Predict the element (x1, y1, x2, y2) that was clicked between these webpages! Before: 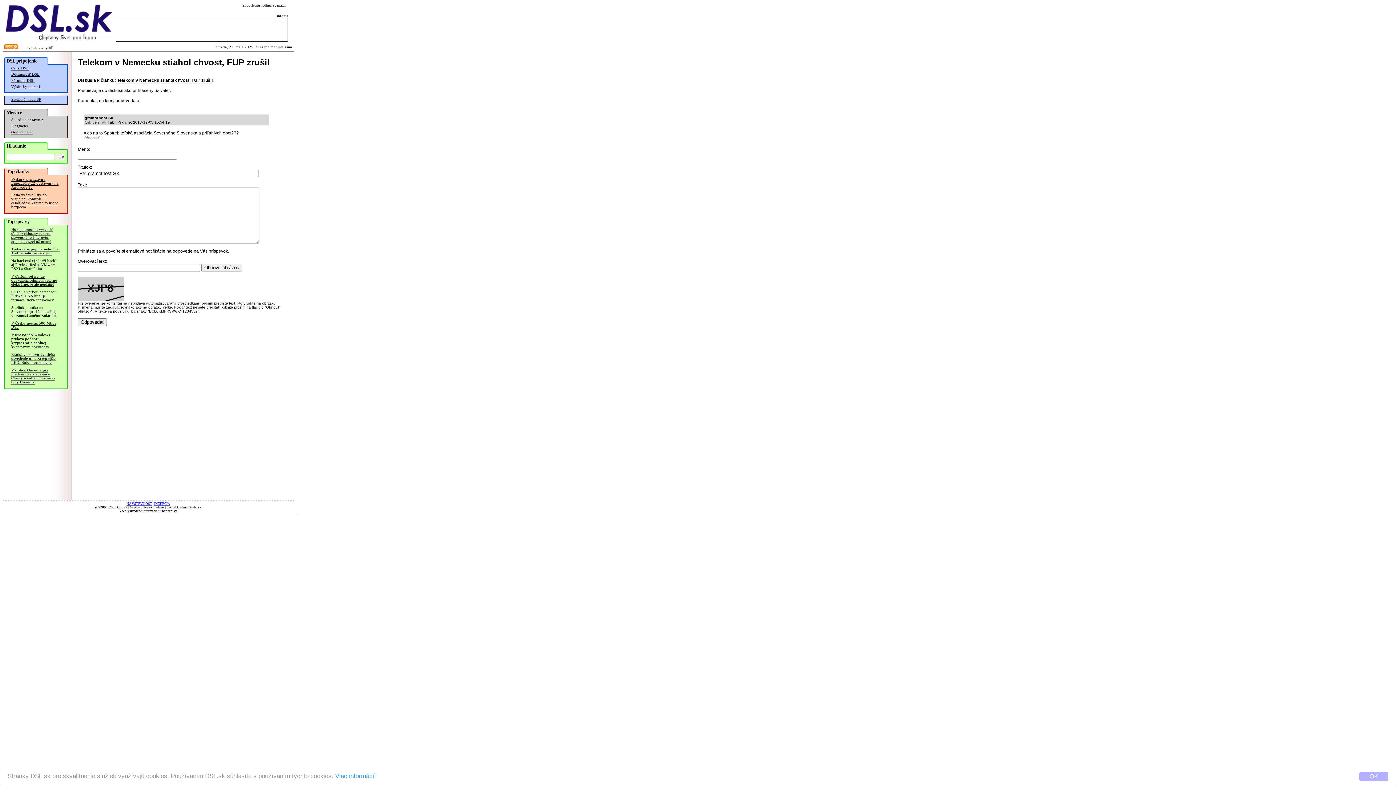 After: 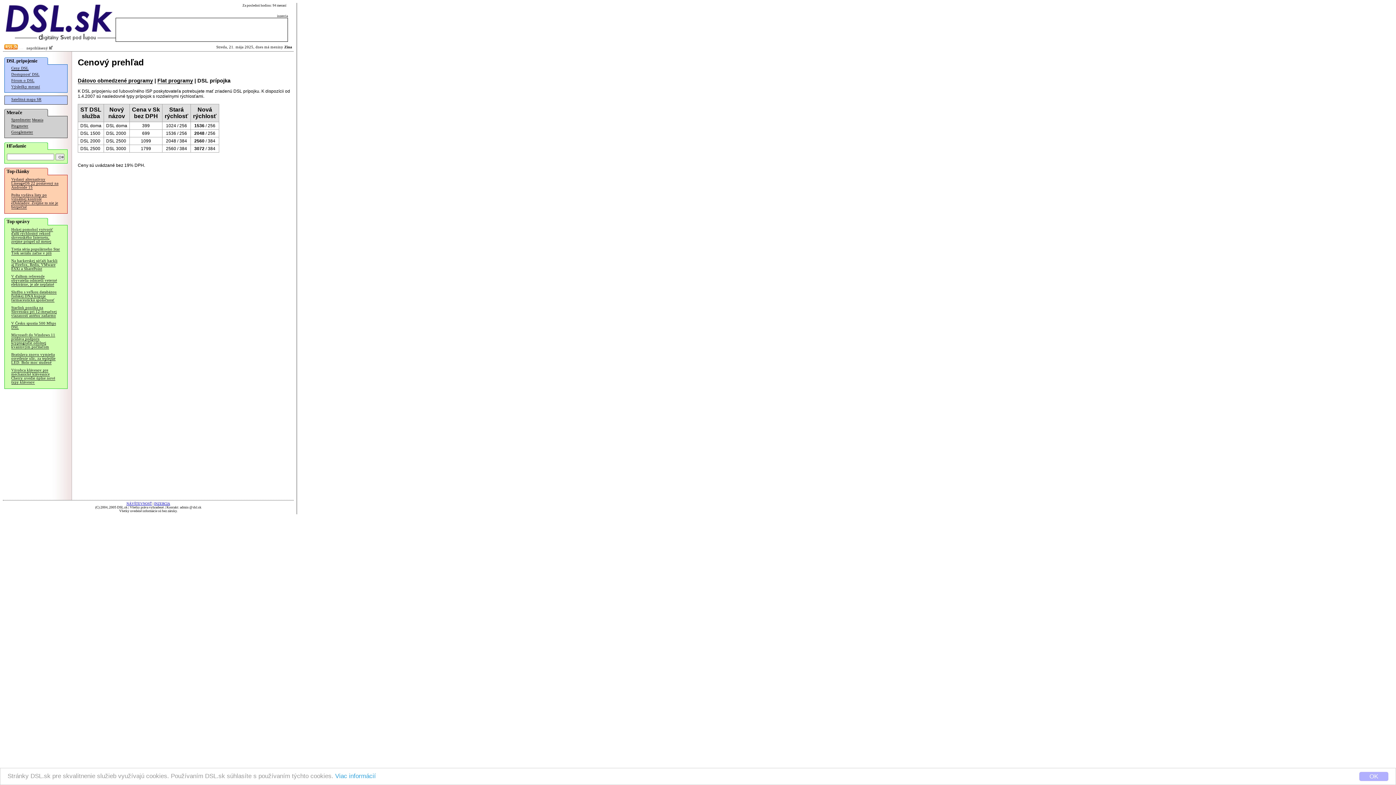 Action: bbox: (11, 66, 28, 70) label: Ceny DSL